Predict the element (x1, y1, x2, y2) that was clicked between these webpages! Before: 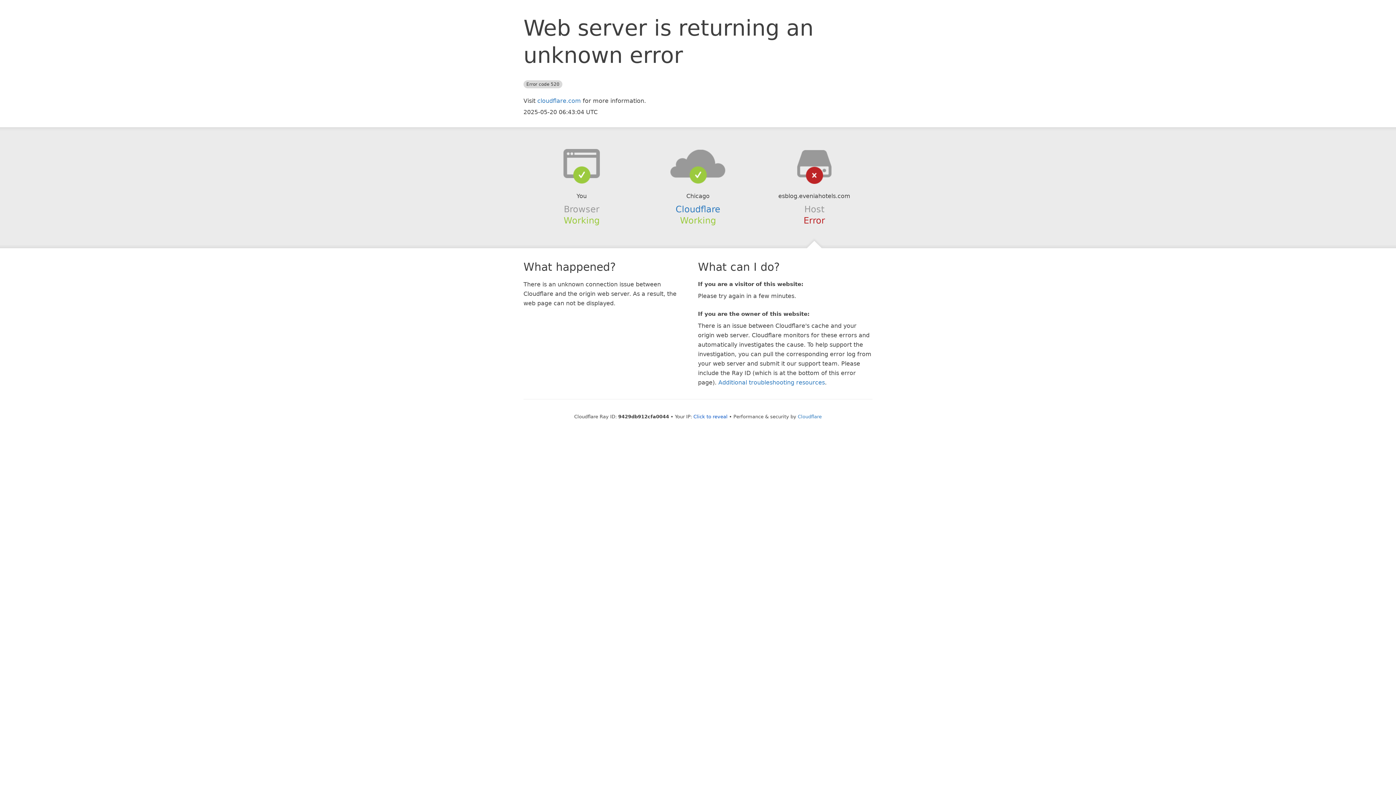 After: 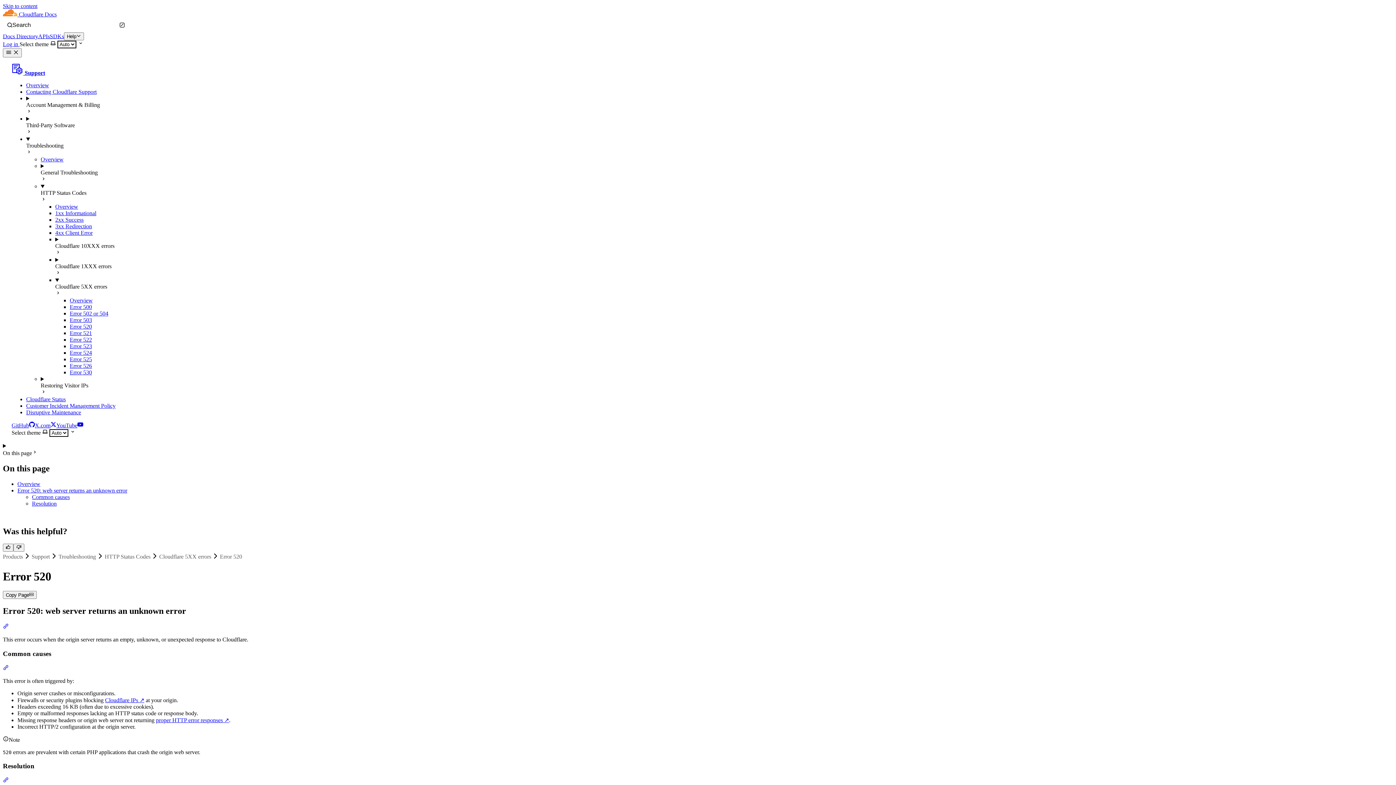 Action: label: Additional troubleshooting resources bbox: (718, 379, 825, 386)